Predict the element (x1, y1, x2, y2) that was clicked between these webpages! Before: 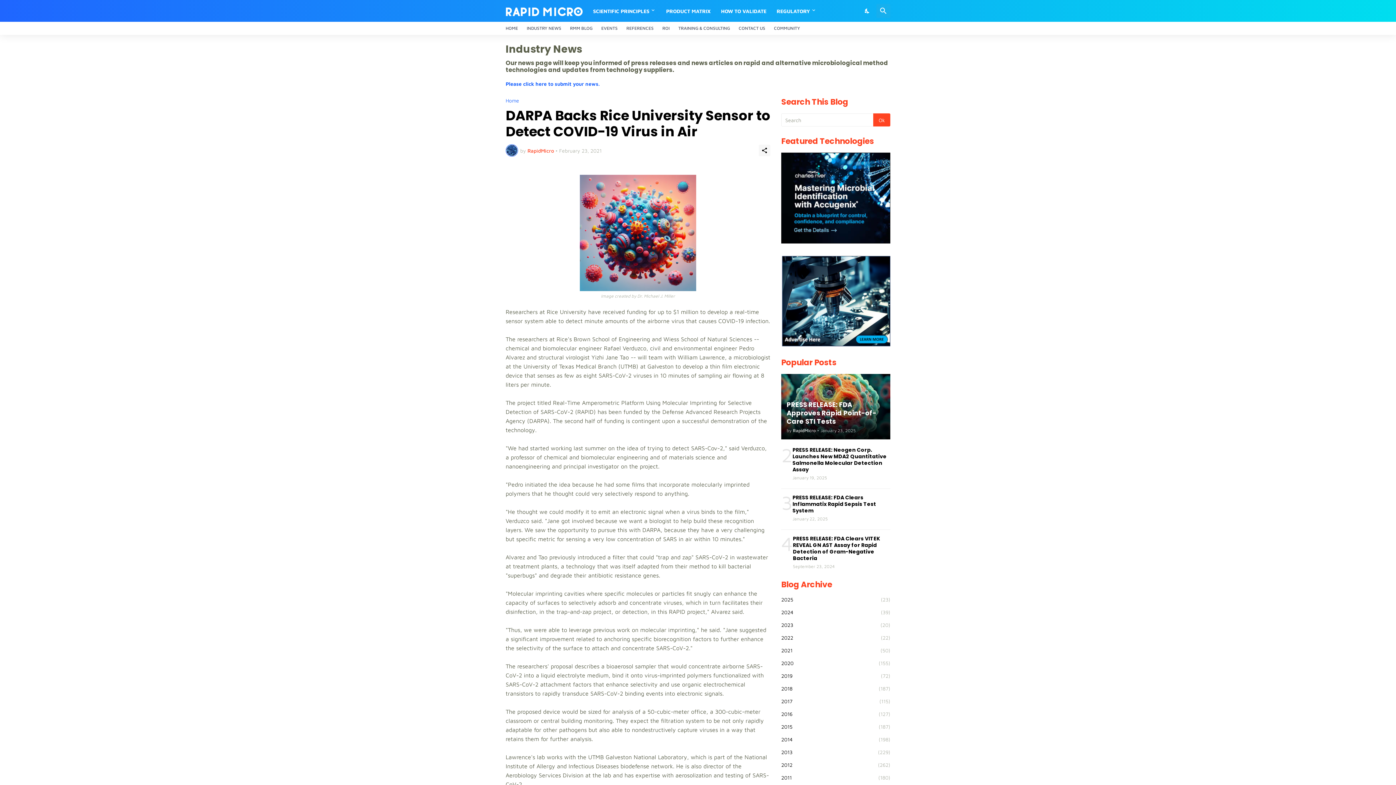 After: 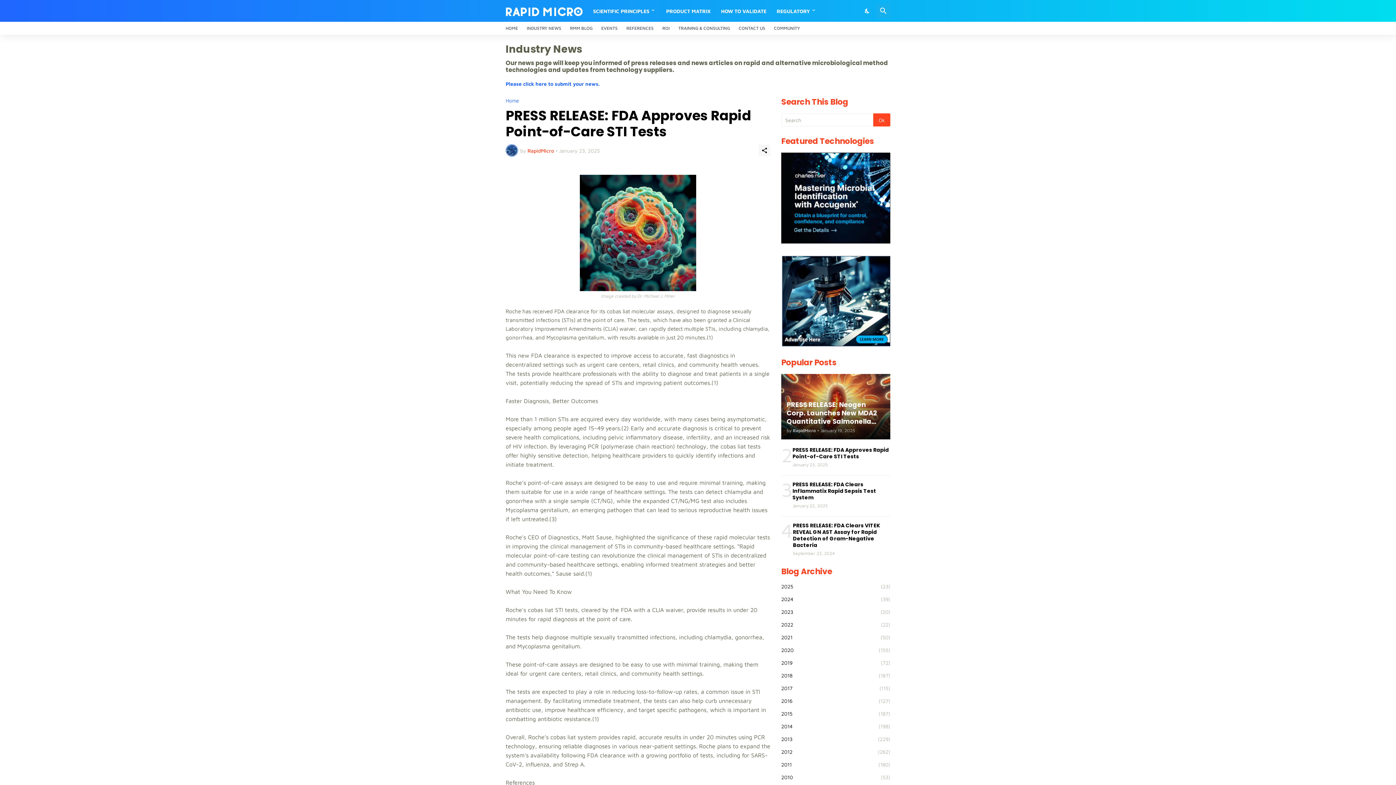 Action: bbox: (781, 374, 890, 439) label: PRESS RELEASE: FDA Approves Rapid Point-of-Care STI Tests
by
RapidMicro
•
January 23, 2025